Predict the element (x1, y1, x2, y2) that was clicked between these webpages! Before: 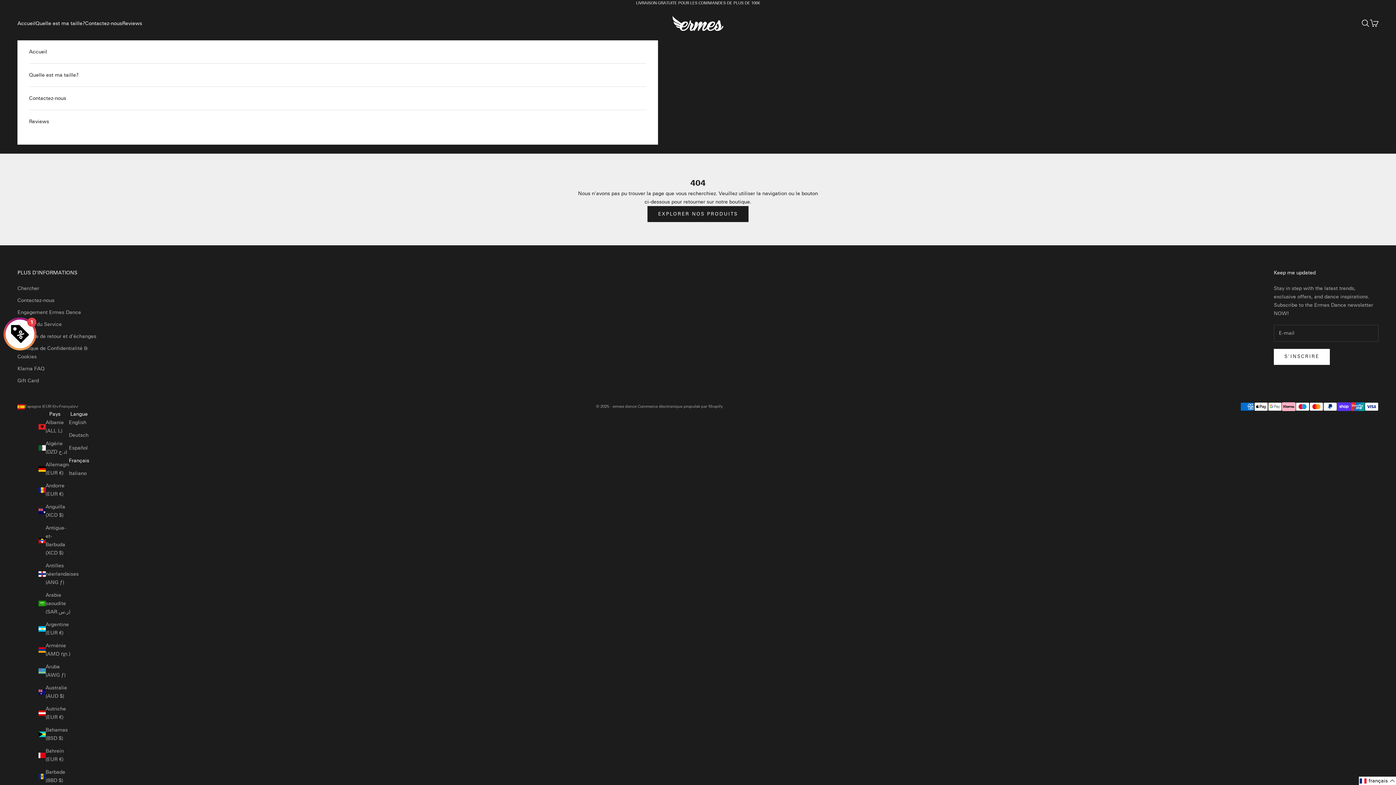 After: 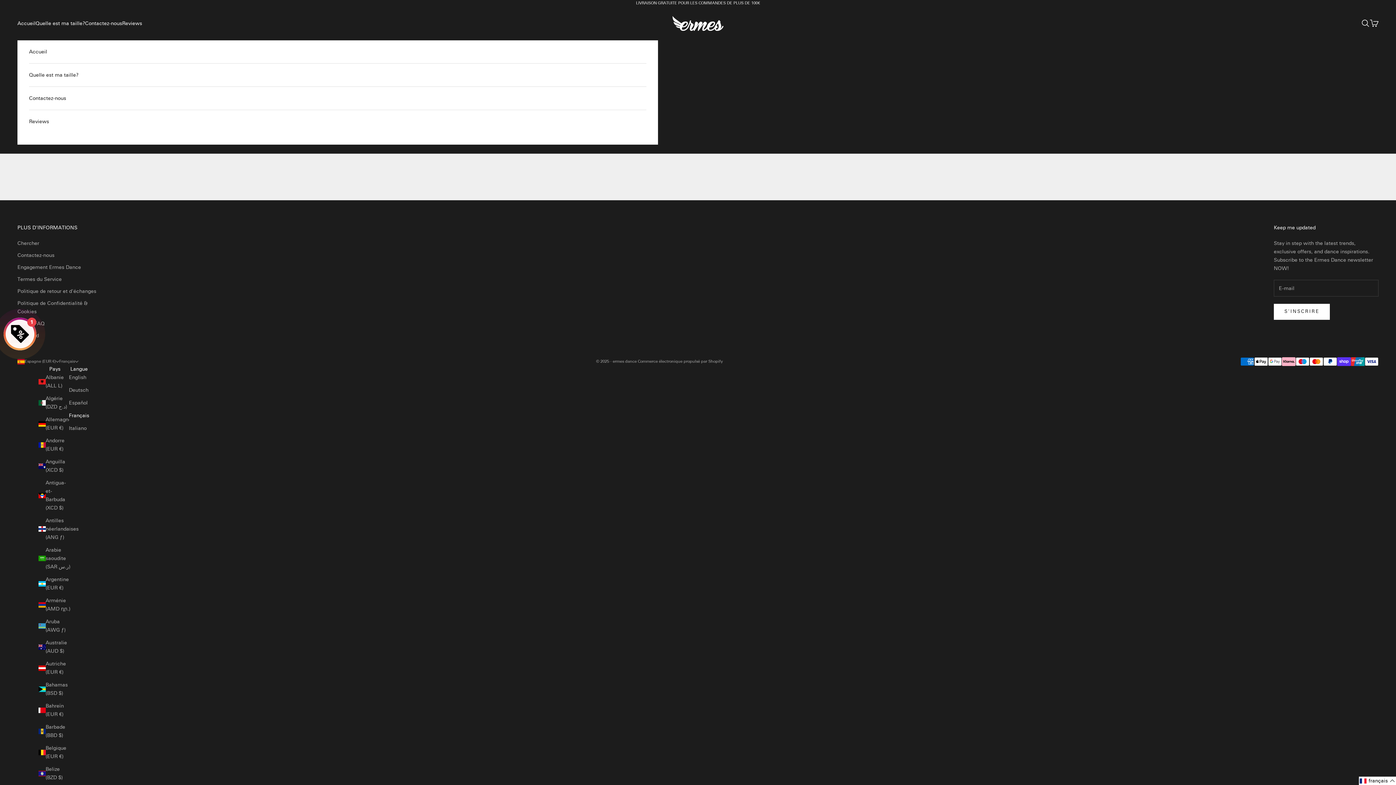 Action: bbox: (29, 110, 646, 132) label: Reviews